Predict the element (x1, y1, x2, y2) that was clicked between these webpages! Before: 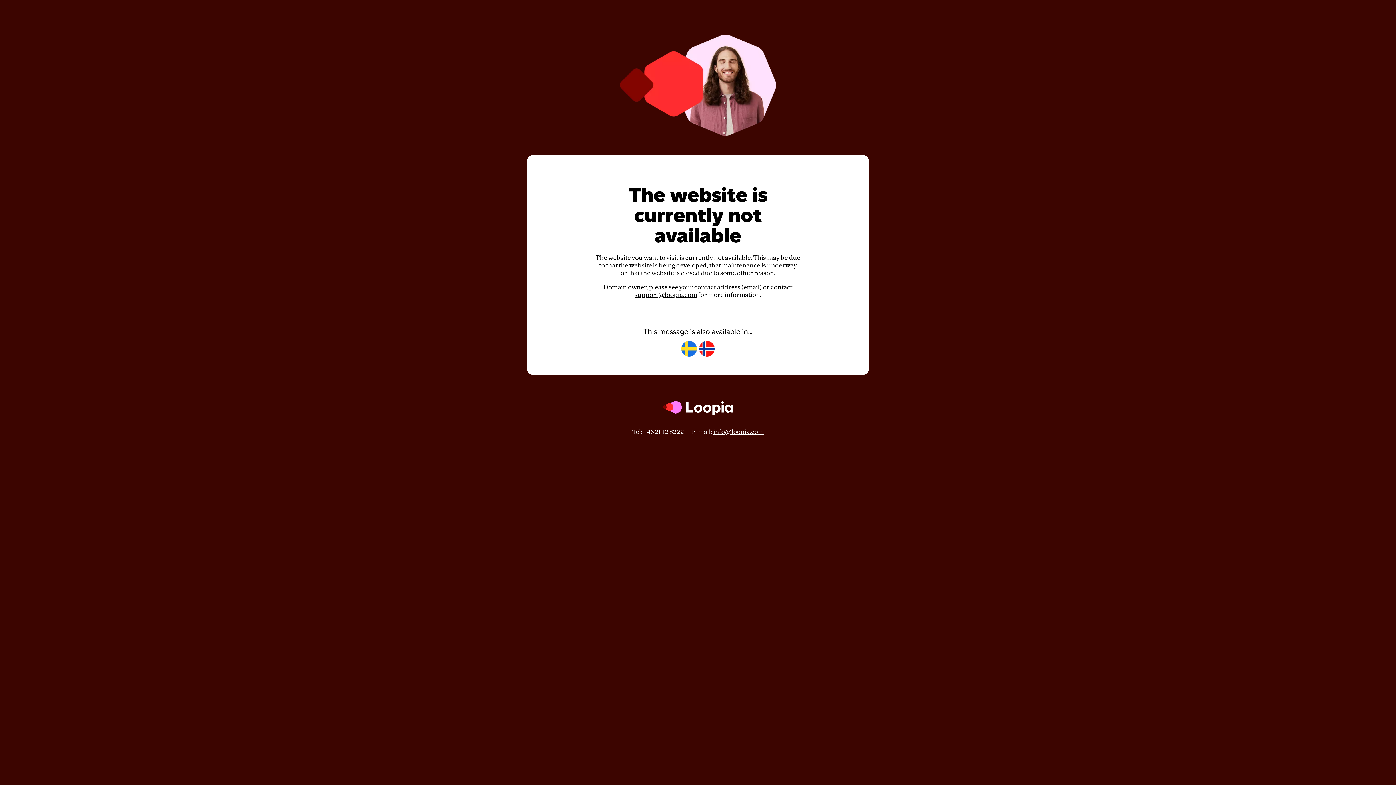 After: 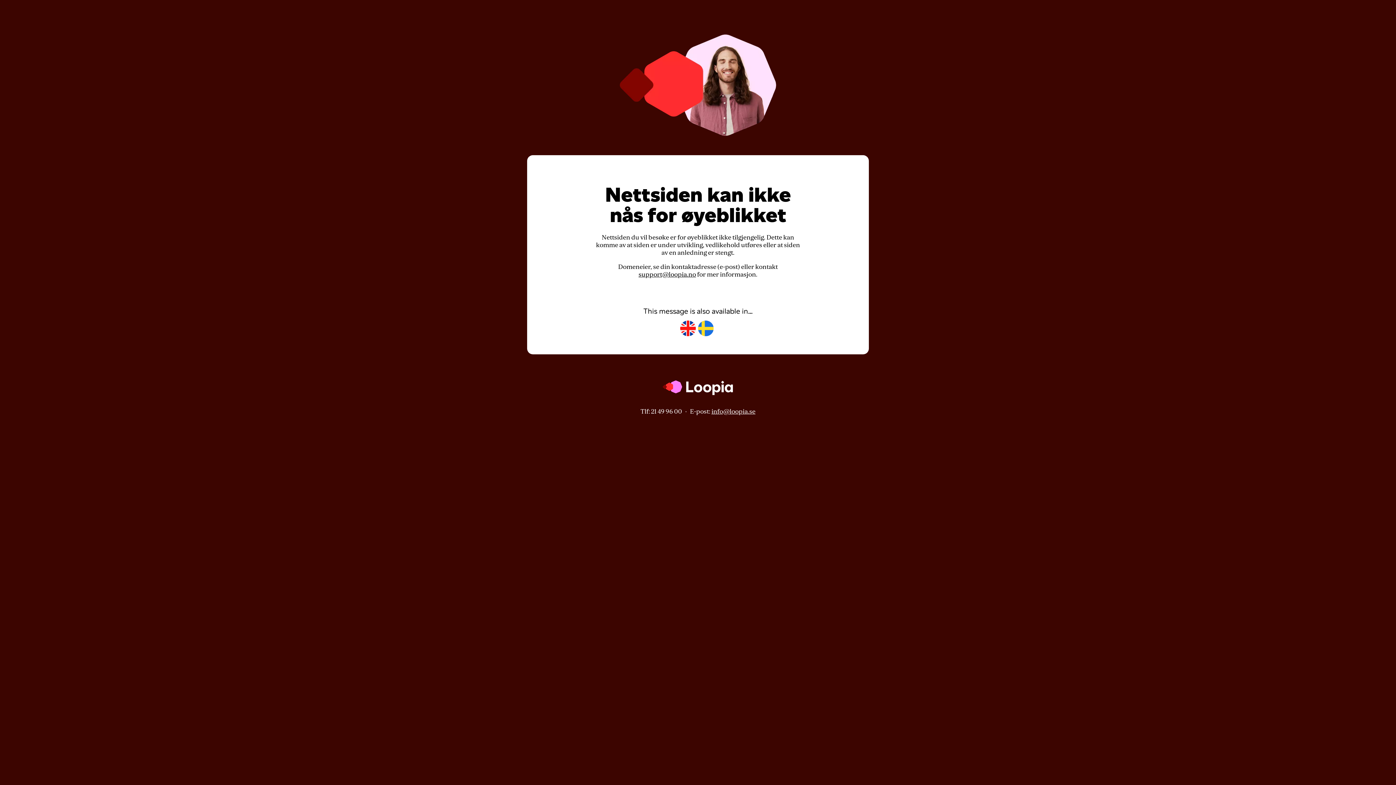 Action: bbox: (699, 341, 714, 357)